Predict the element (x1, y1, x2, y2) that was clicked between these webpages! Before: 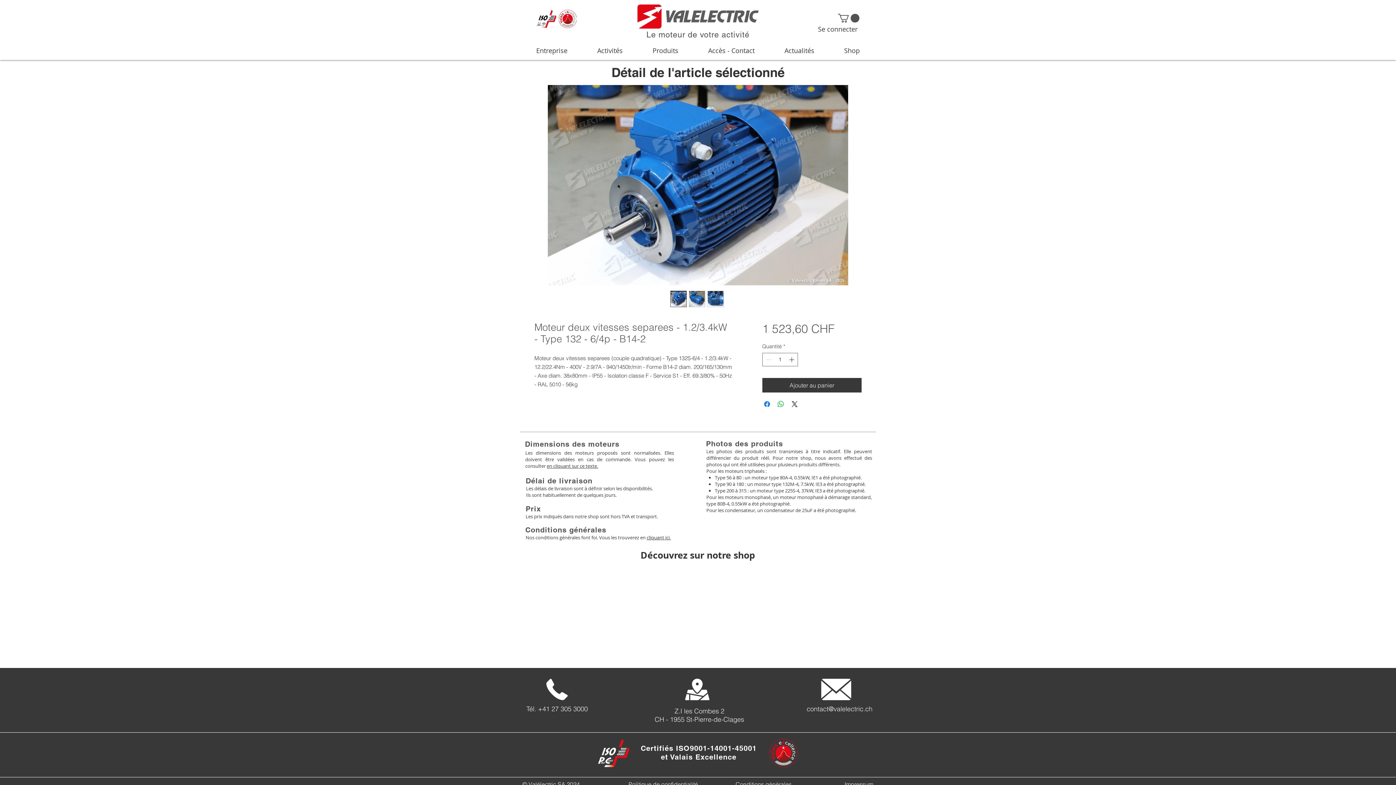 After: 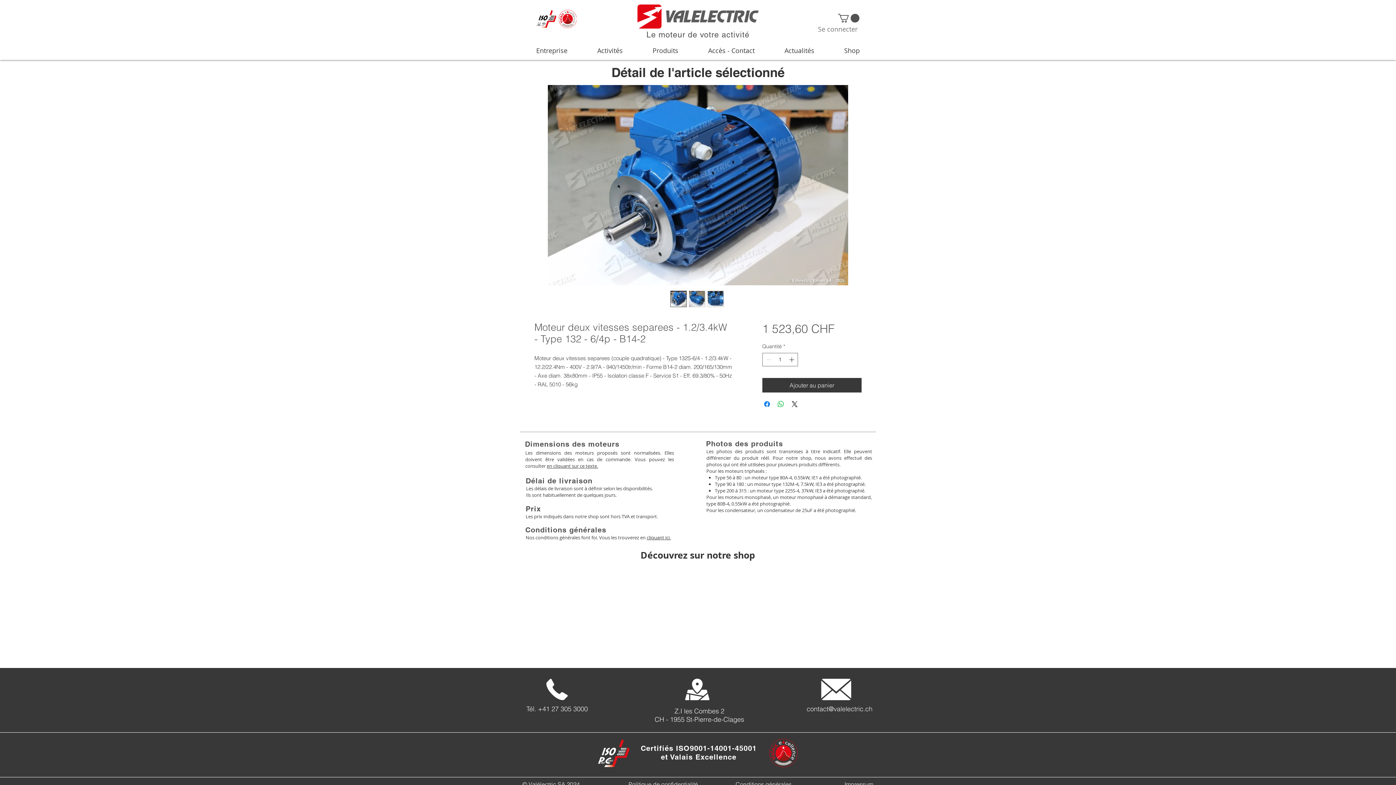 Action: bbox: (813, 22, 862, 36) label: Se connecter